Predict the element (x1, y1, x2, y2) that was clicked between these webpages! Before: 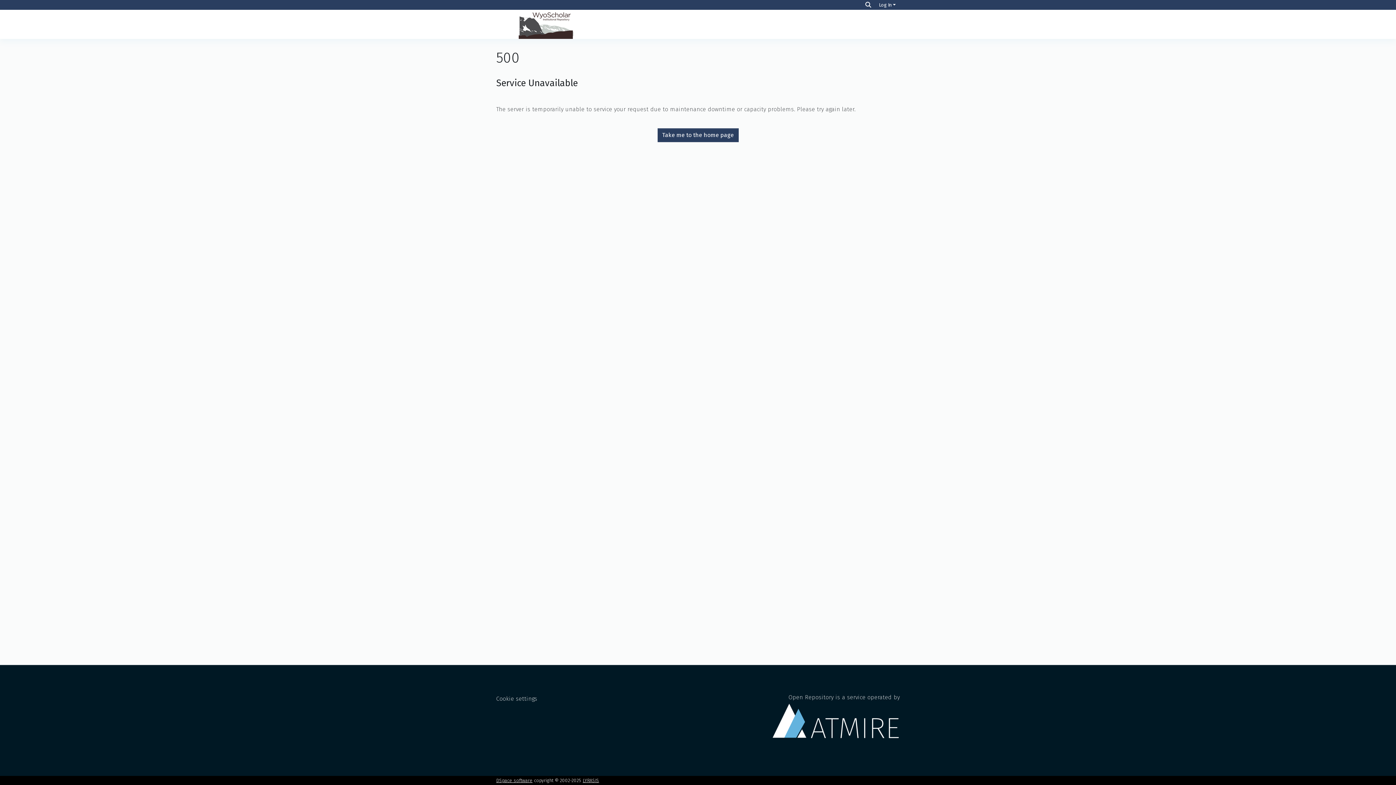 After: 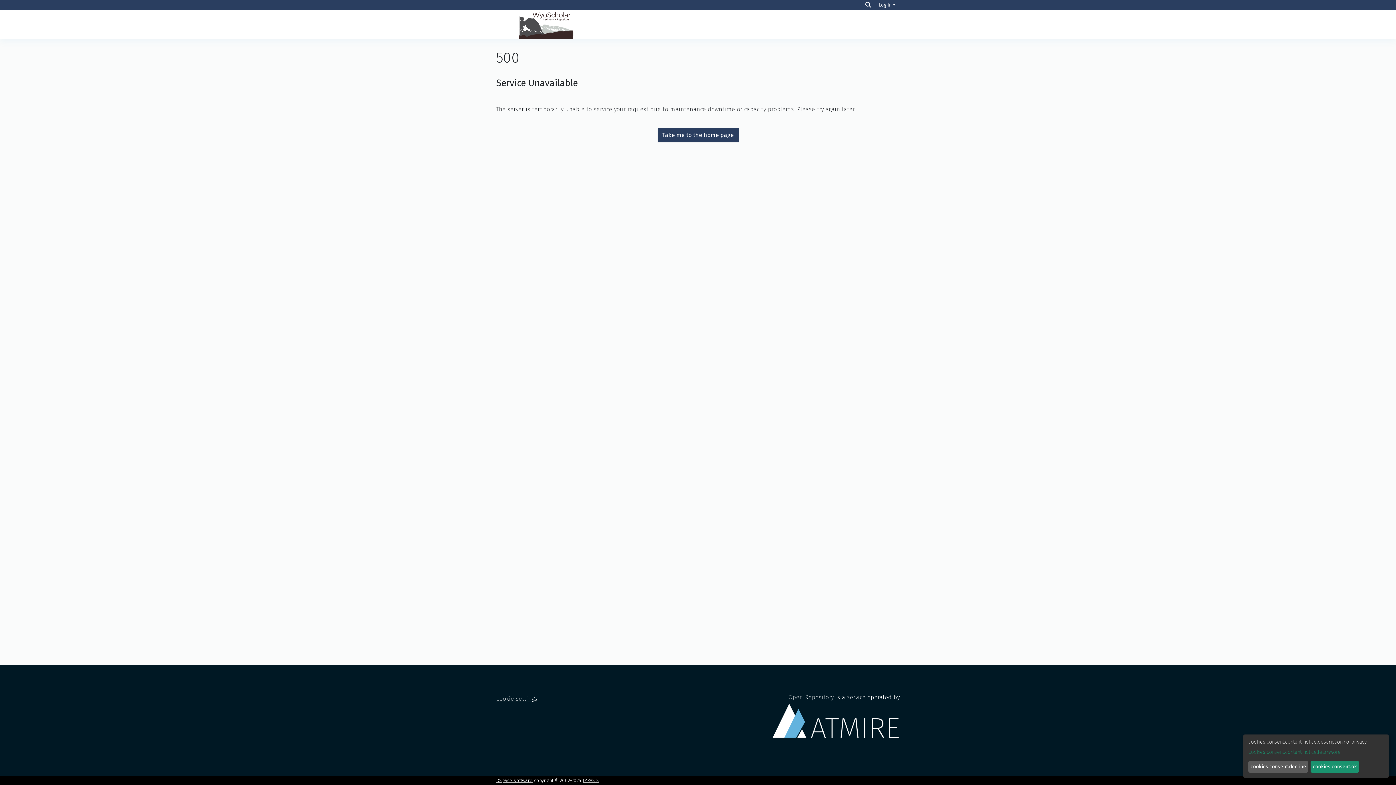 Action: bbox: (496, 695, 537, 702) label: Cookie settings